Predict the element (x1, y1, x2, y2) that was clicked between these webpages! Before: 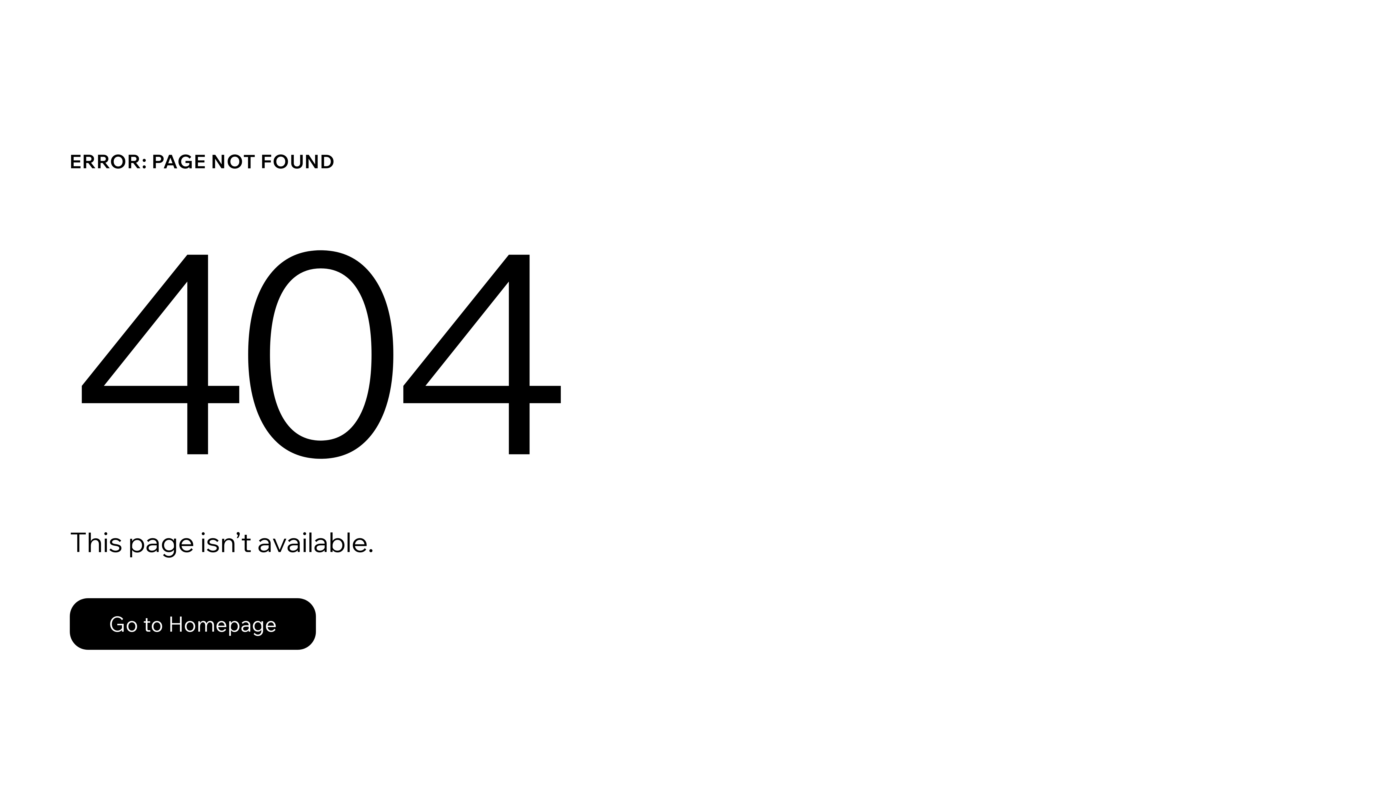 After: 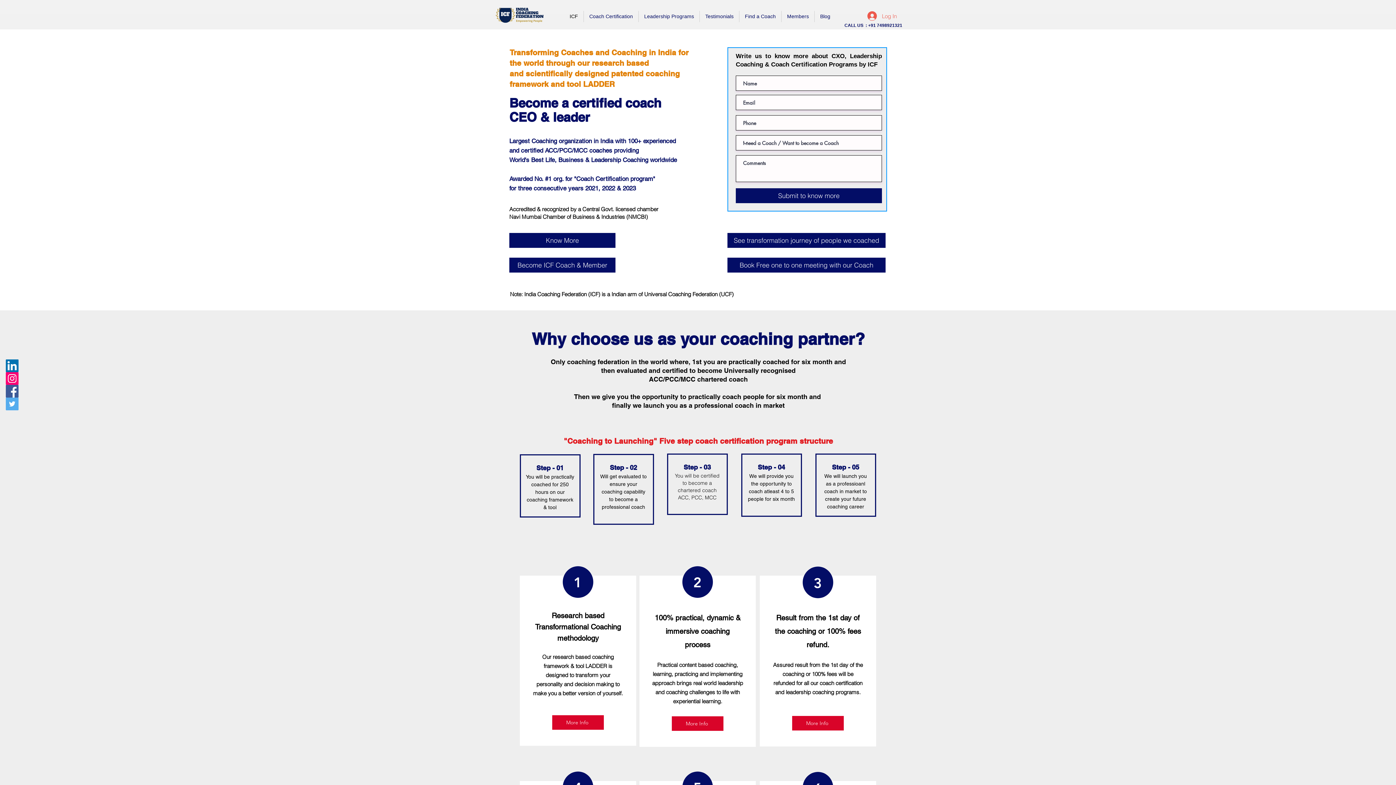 Action: label: Go to Homepage bbox: (69, 598, 316, 650)